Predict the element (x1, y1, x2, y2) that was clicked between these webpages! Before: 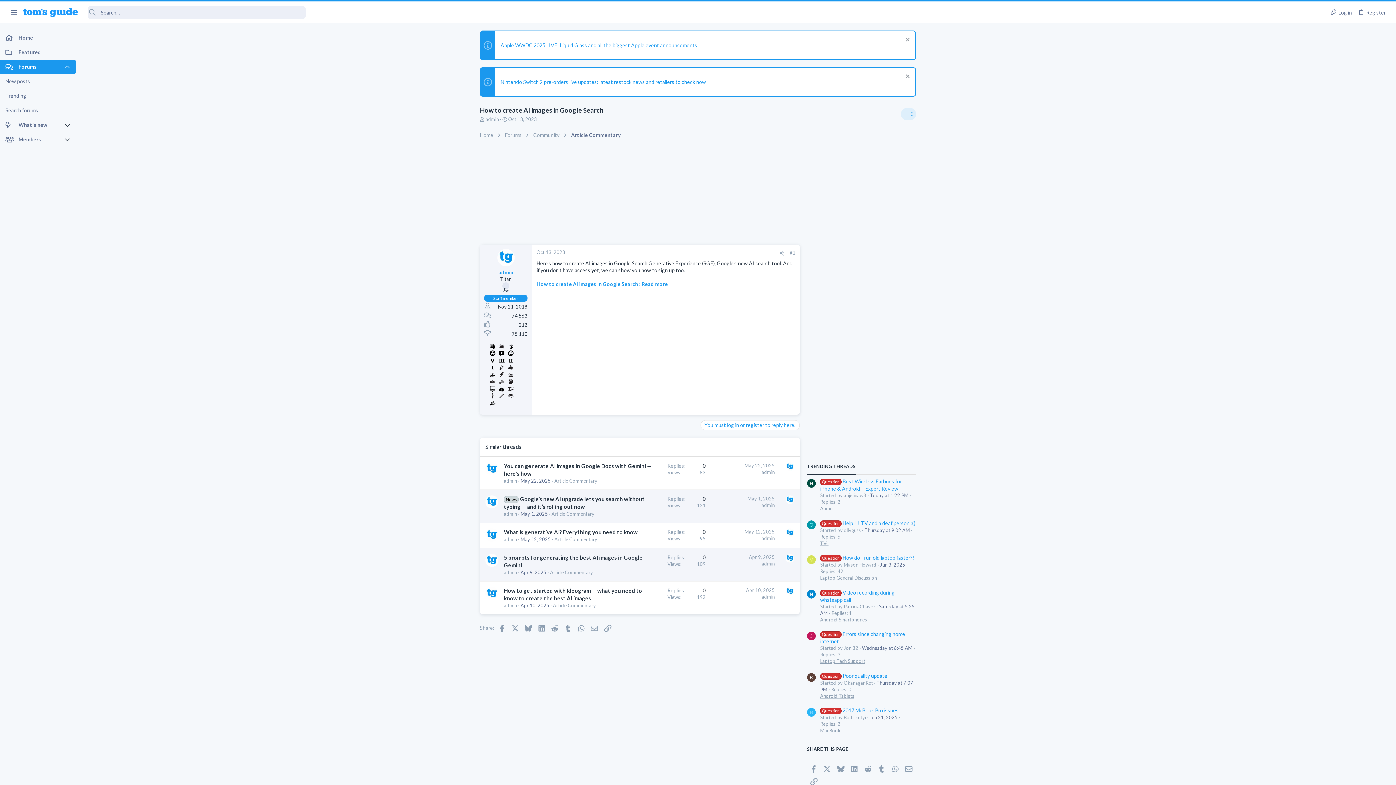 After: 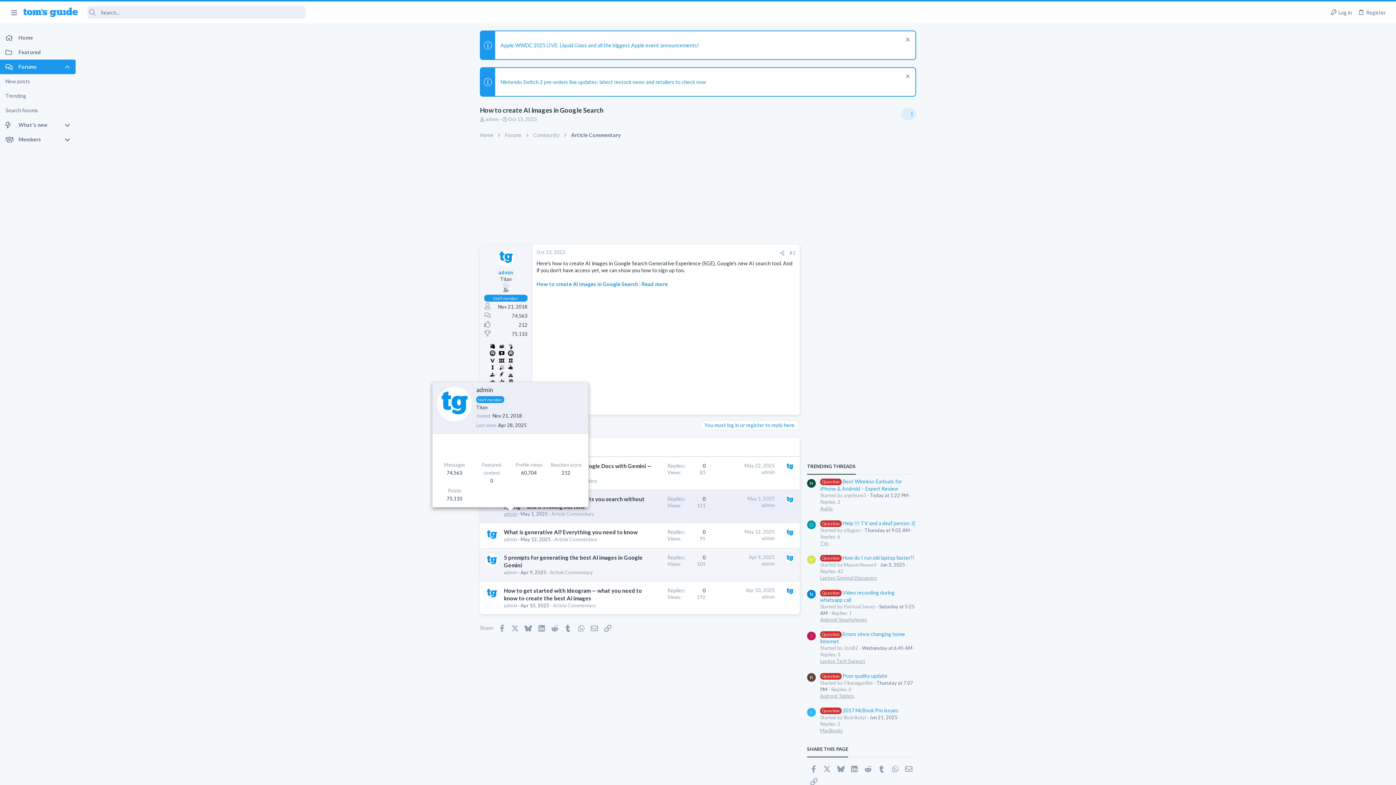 Action: bbox: (504, 511, 517, 516) label: admin